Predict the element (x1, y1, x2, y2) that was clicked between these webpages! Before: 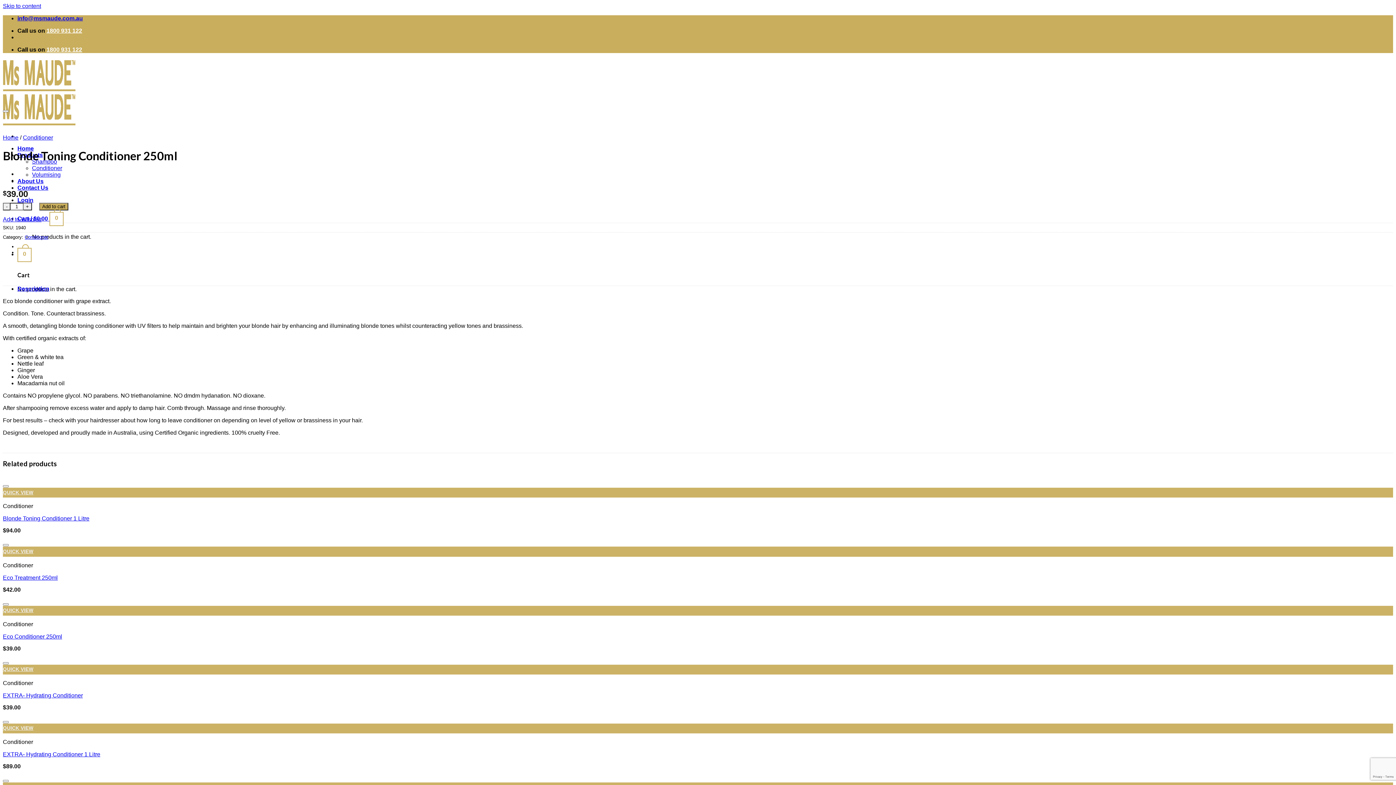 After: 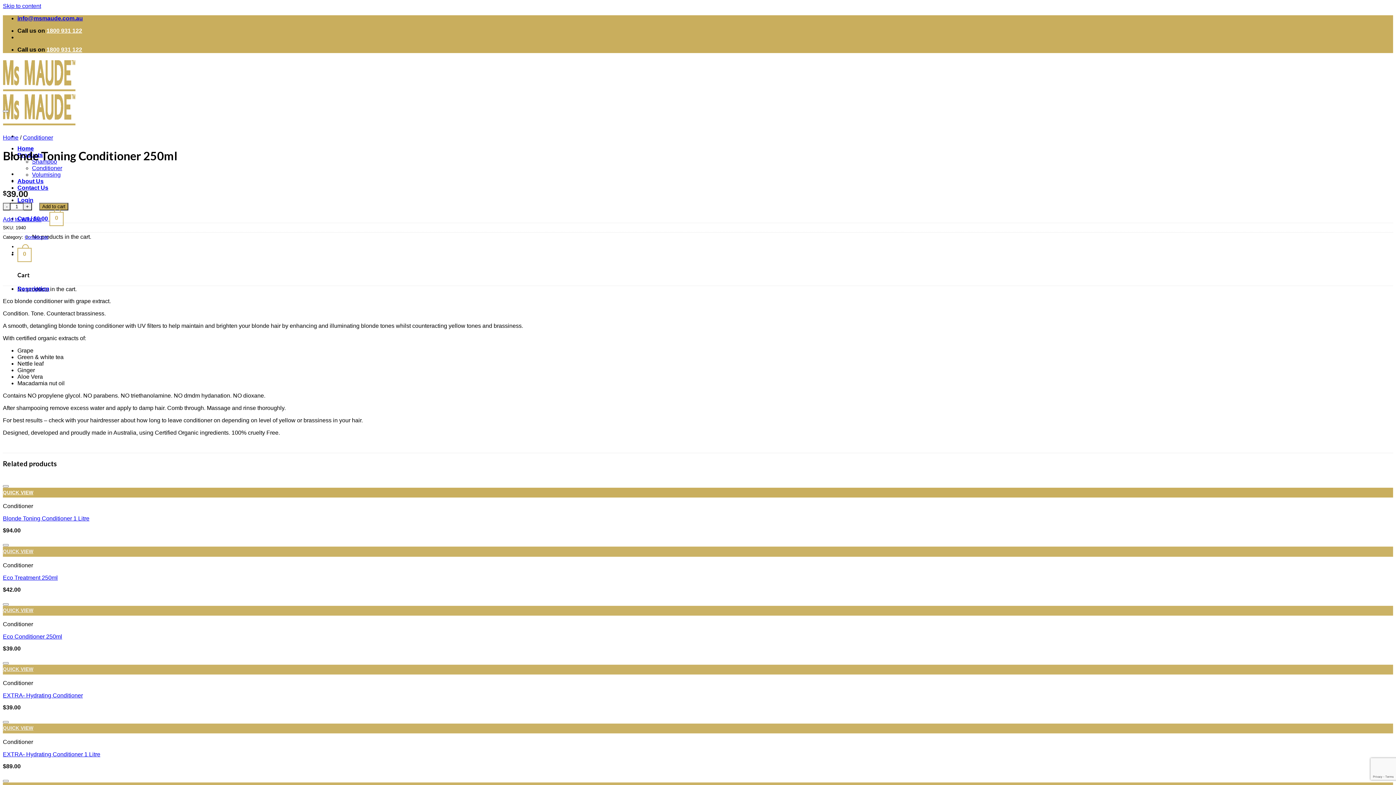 Action: label: QUICK VIEW bbox: (2, 488, 1393, 497)